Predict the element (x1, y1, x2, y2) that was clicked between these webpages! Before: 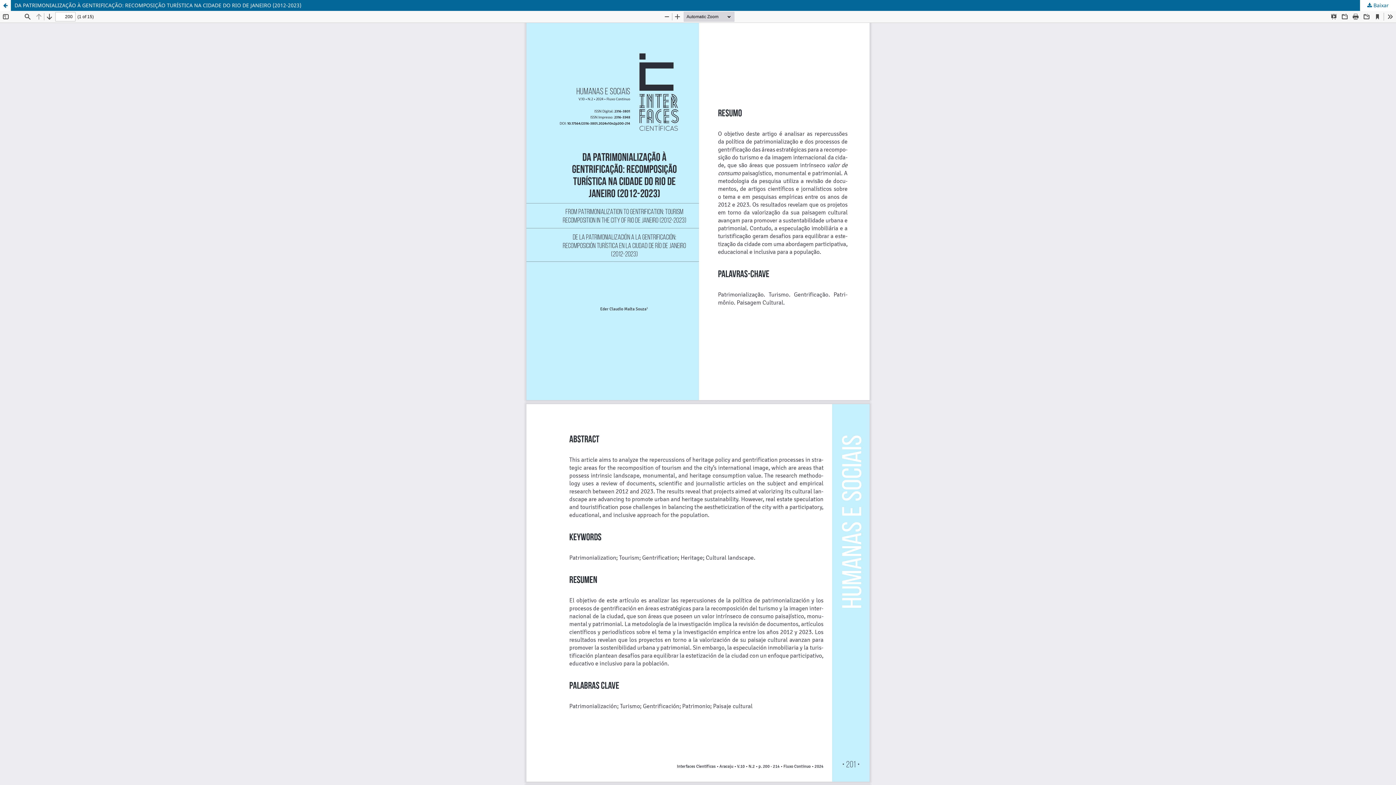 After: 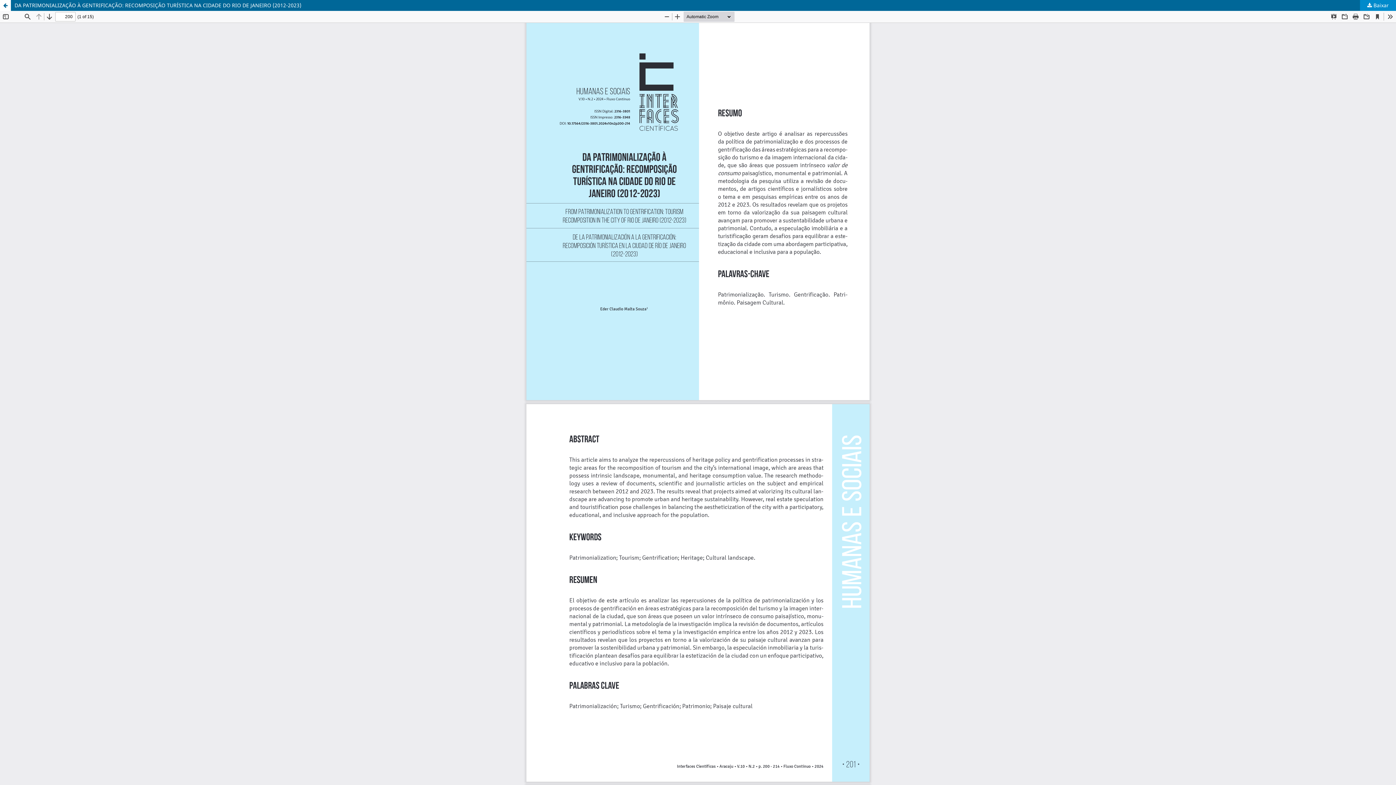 Action: bbox: (1360, 0, 1396, 10) label:  Baixar